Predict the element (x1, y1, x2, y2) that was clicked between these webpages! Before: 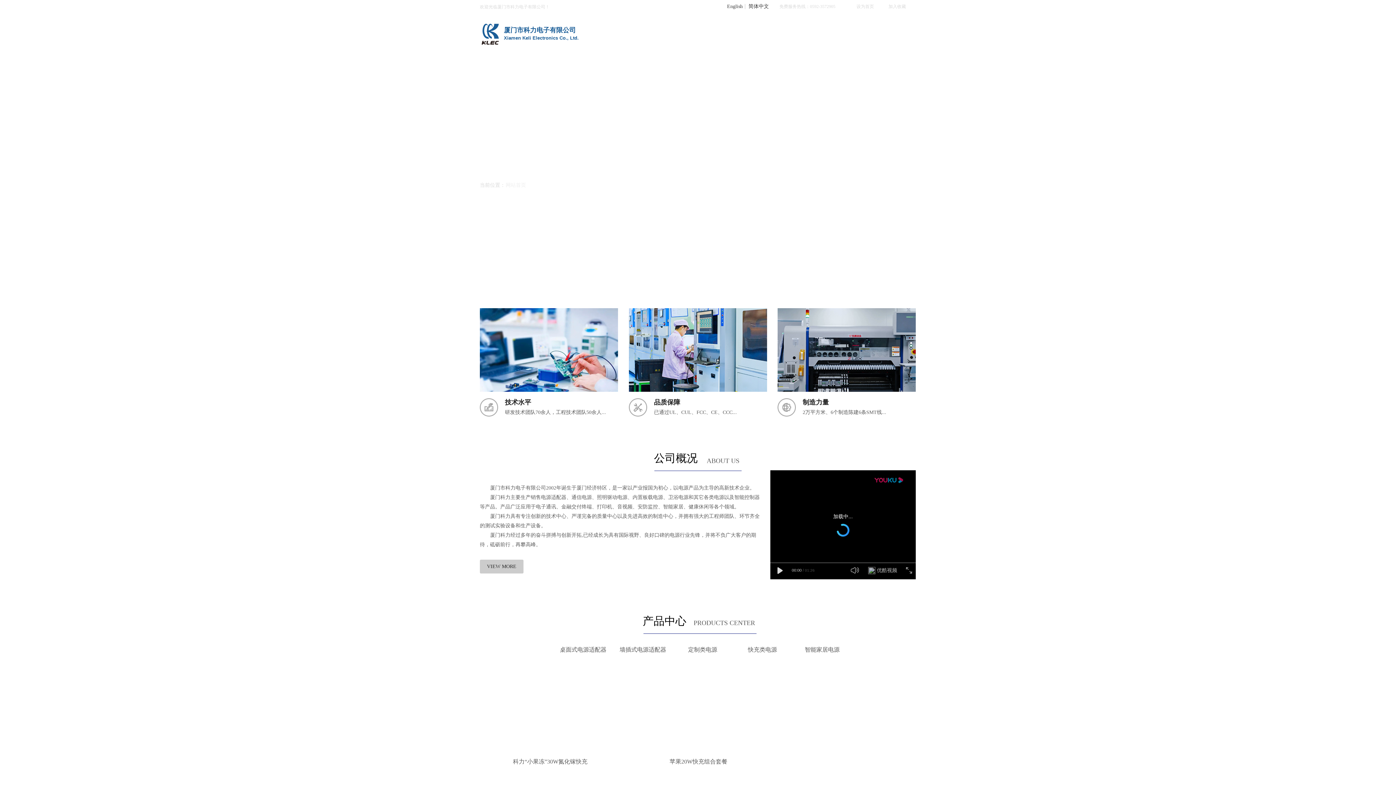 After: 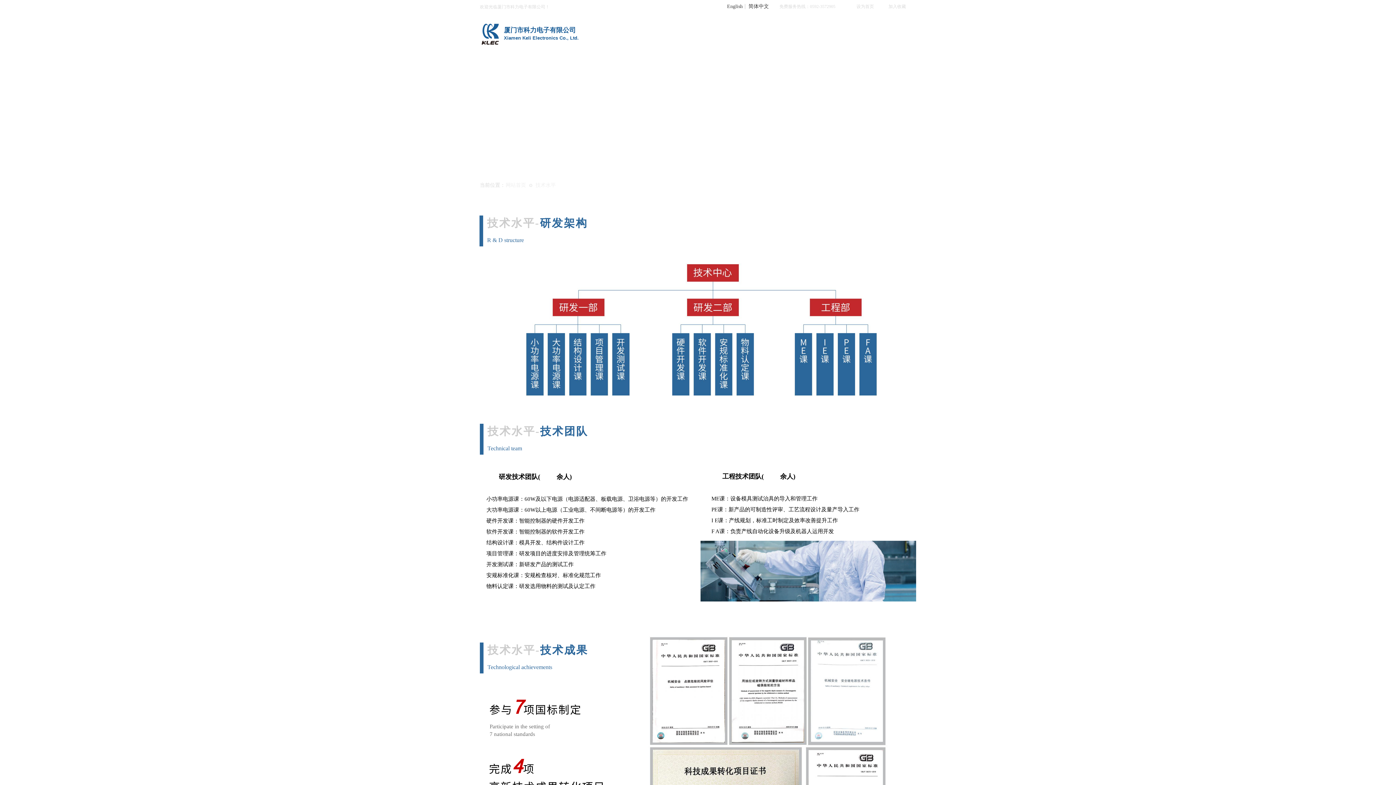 Action: bbox: (480, 308, 618, 392)